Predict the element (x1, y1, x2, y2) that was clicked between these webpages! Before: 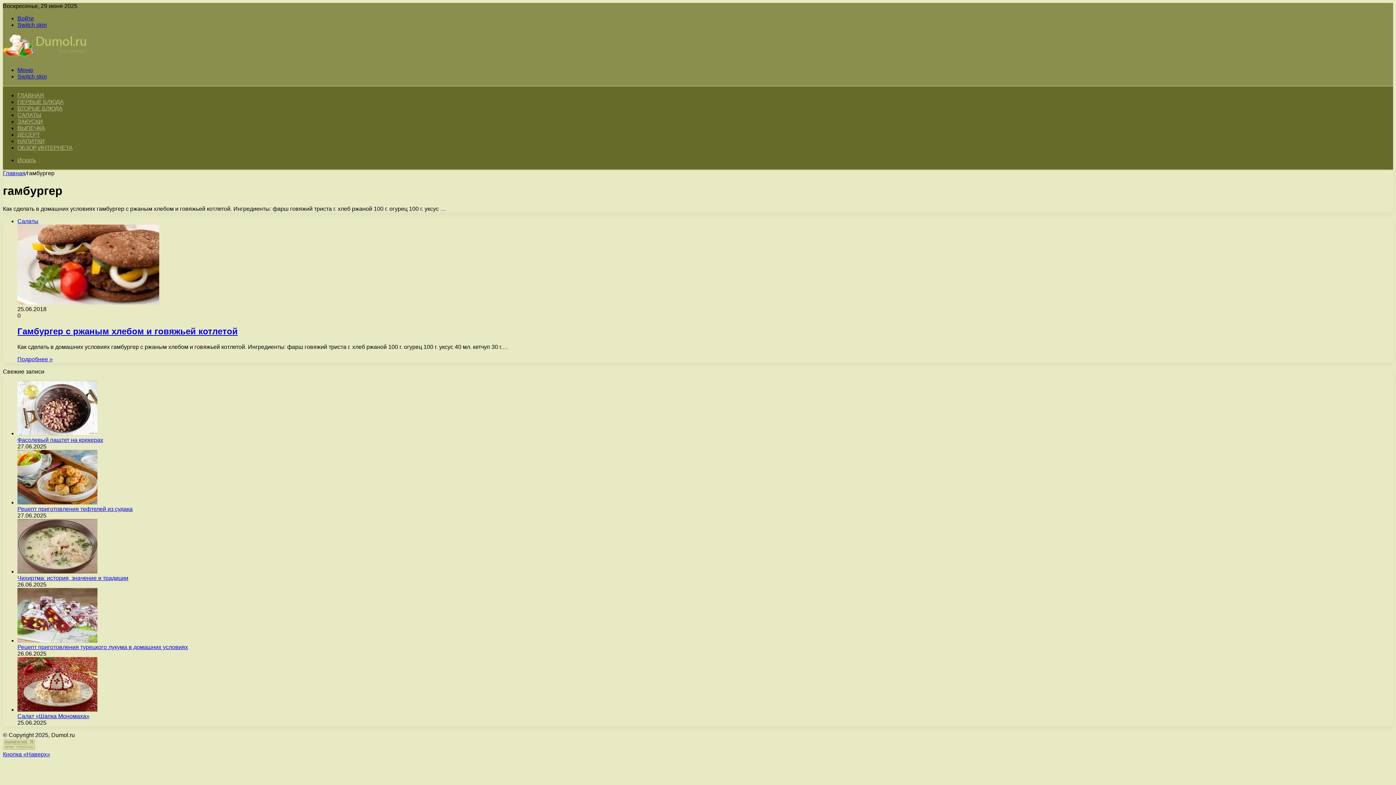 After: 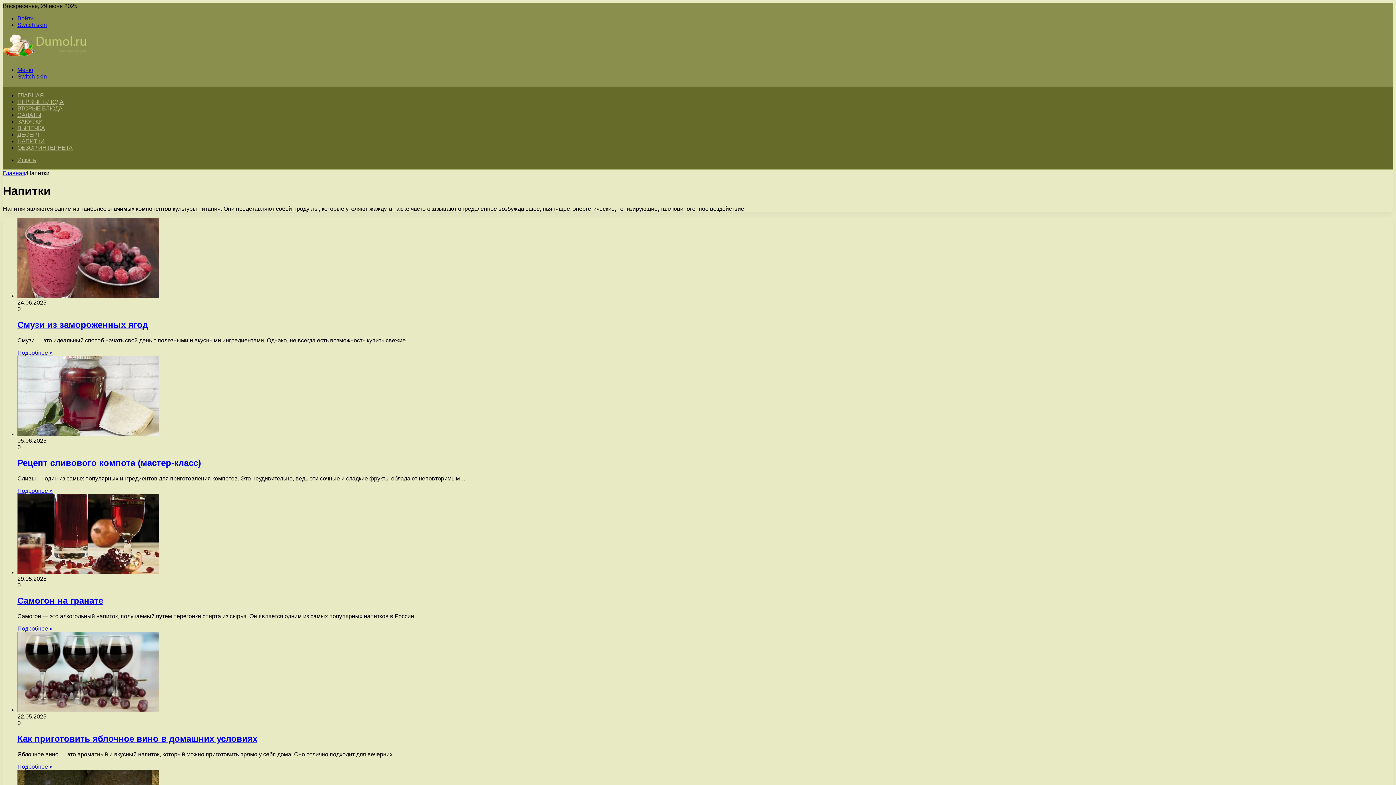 Action: label: НАПИТКИ bbox: (17, 138, 44, 144)